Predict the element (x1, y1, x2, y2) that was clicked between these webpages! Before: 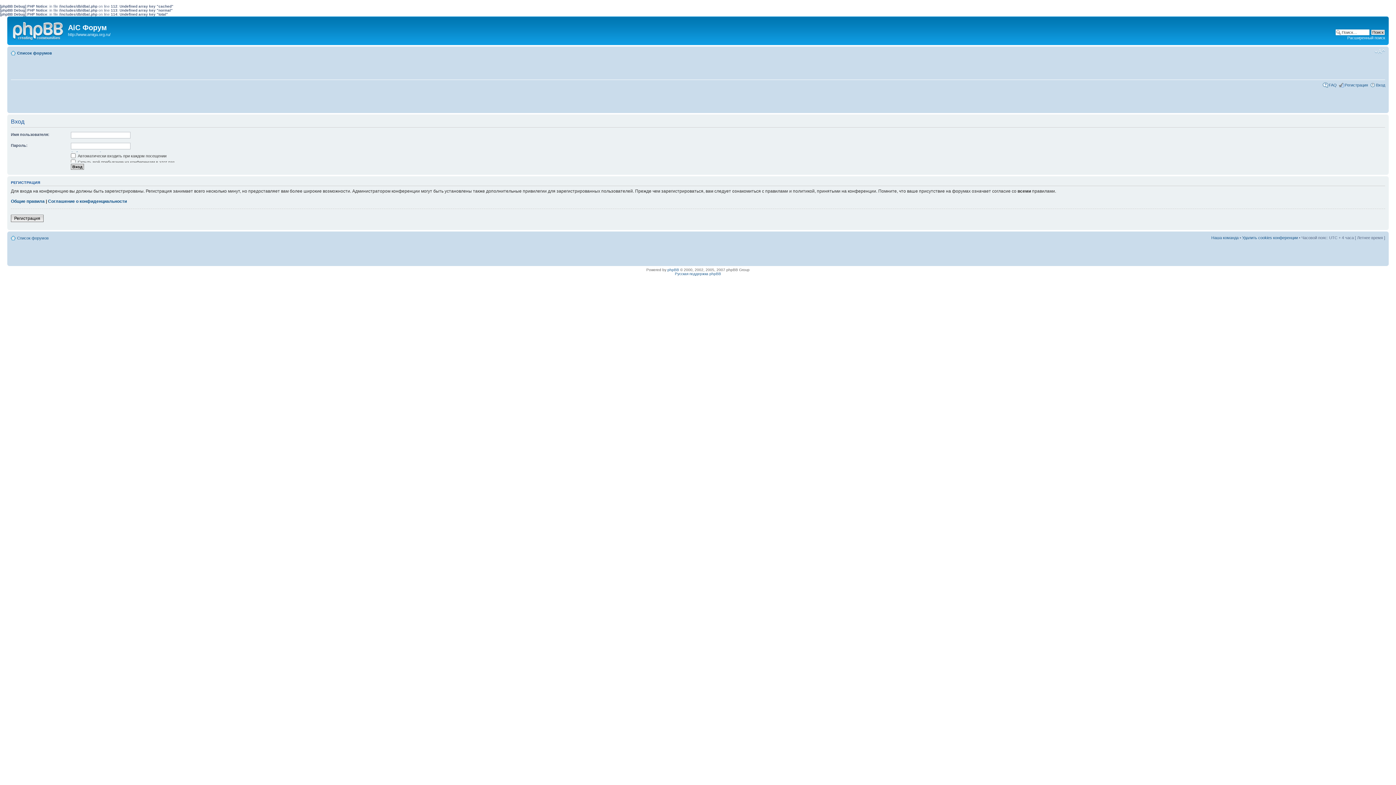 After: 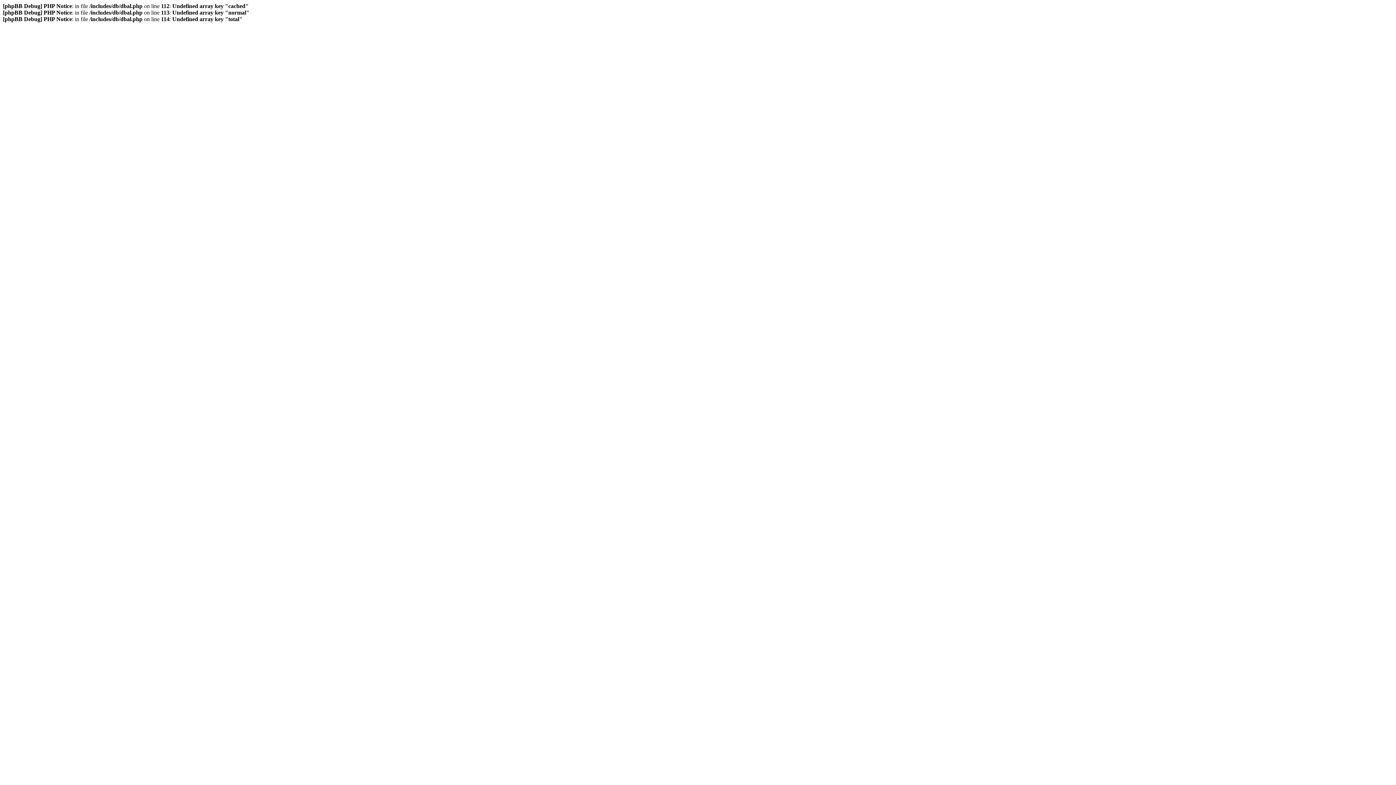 Action: bbox: (1242, 235, 1298, 239) label: Удалить cookies конференции